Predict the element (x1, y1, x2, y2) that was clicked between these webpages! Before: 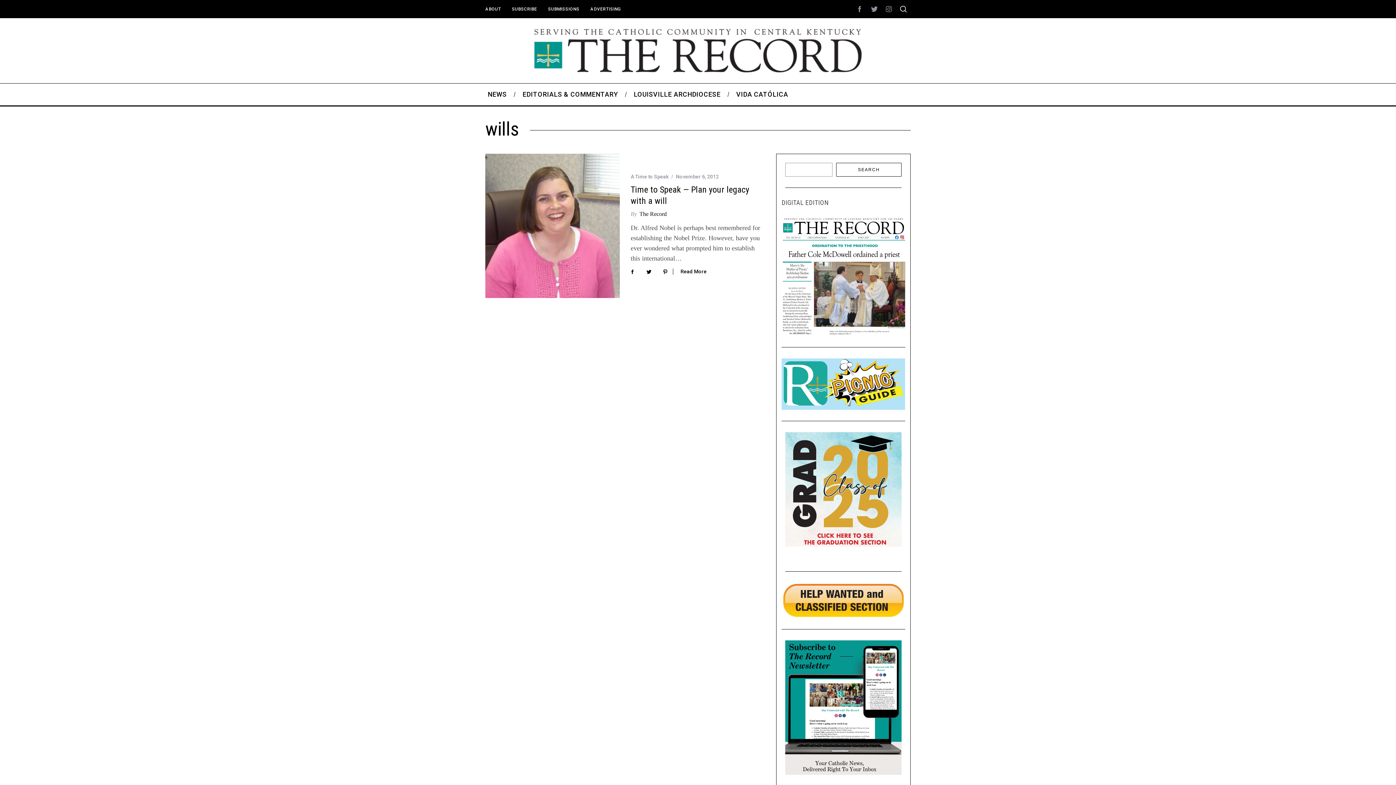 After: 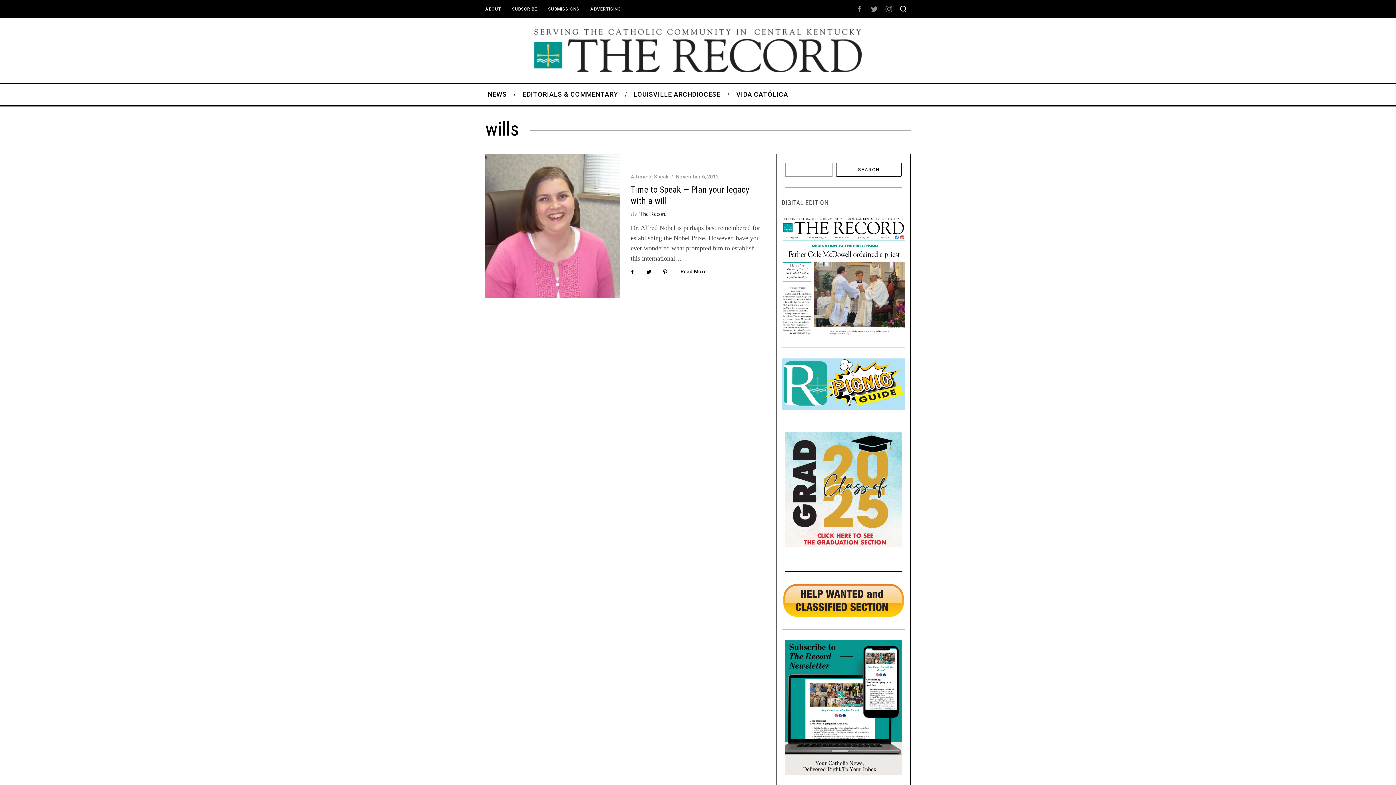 Action: bbox: (881, 1, 896, 16)